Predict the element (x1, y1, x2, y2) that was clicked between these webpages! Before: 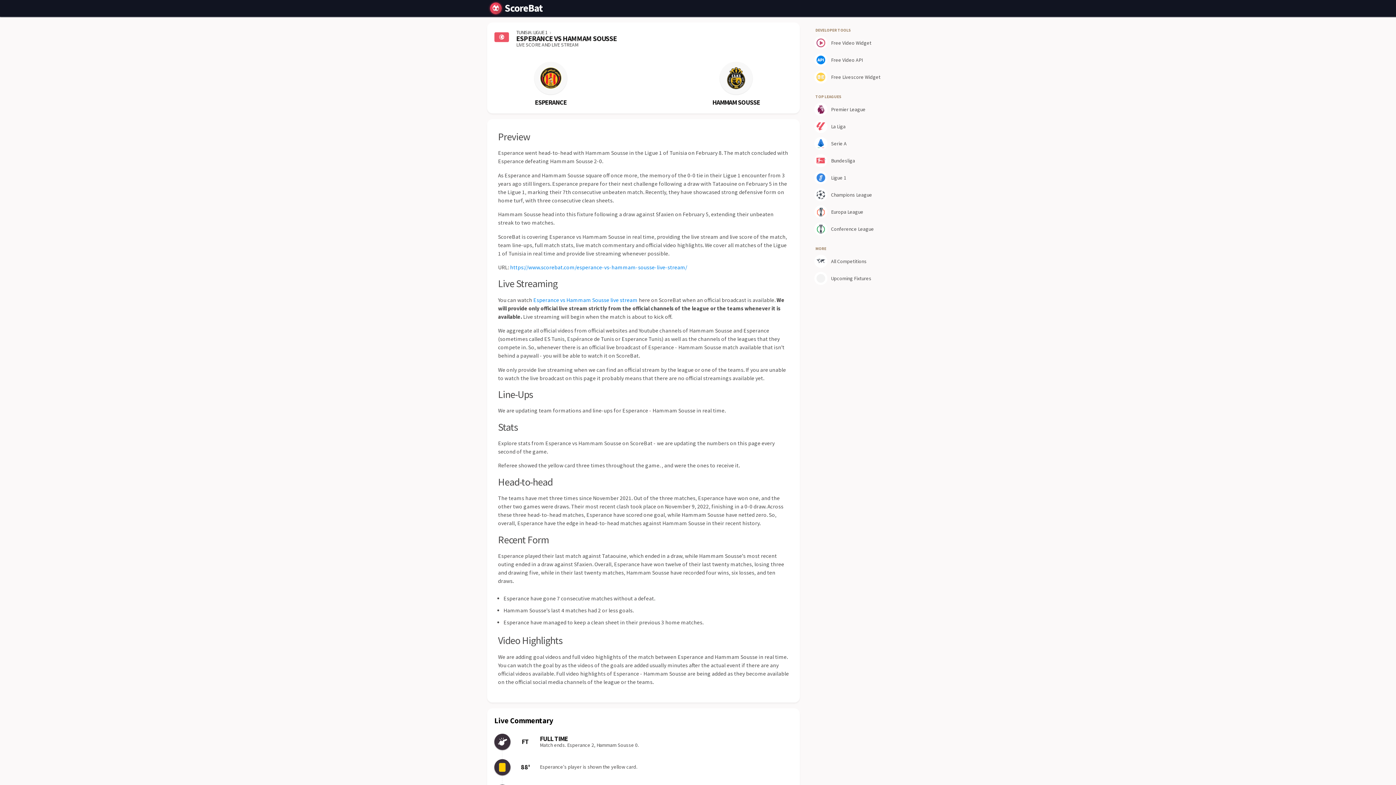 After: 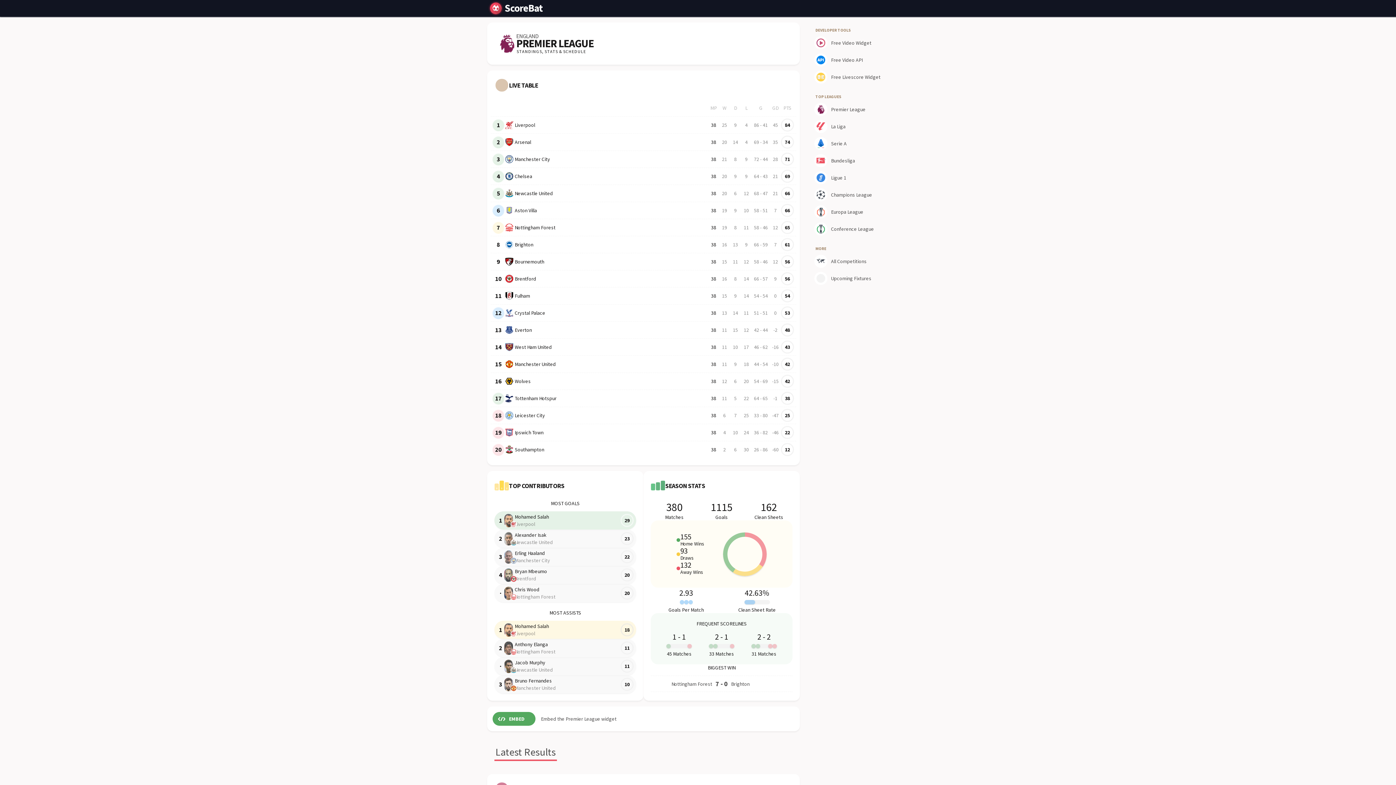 Action: bbox: (813, 101, 896, 117) label: Premier League